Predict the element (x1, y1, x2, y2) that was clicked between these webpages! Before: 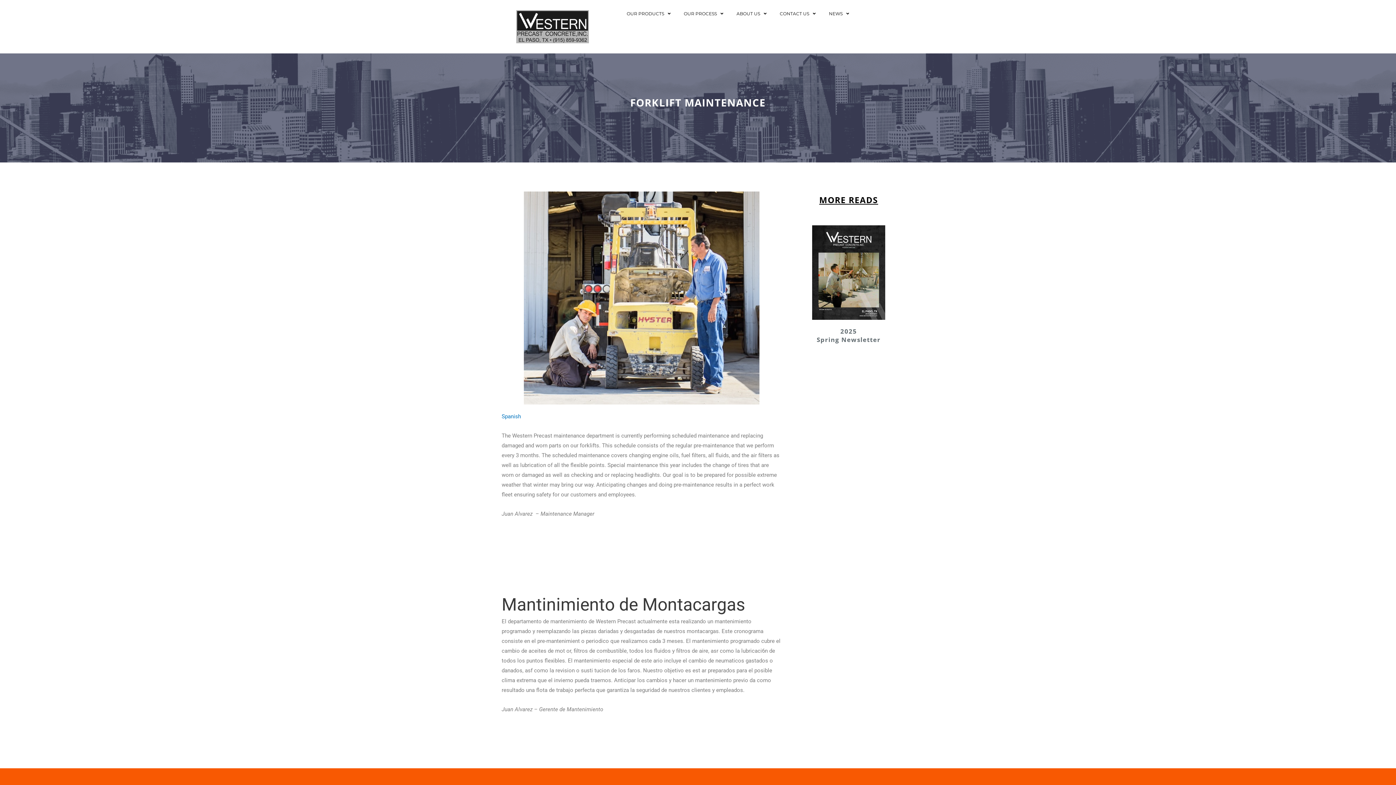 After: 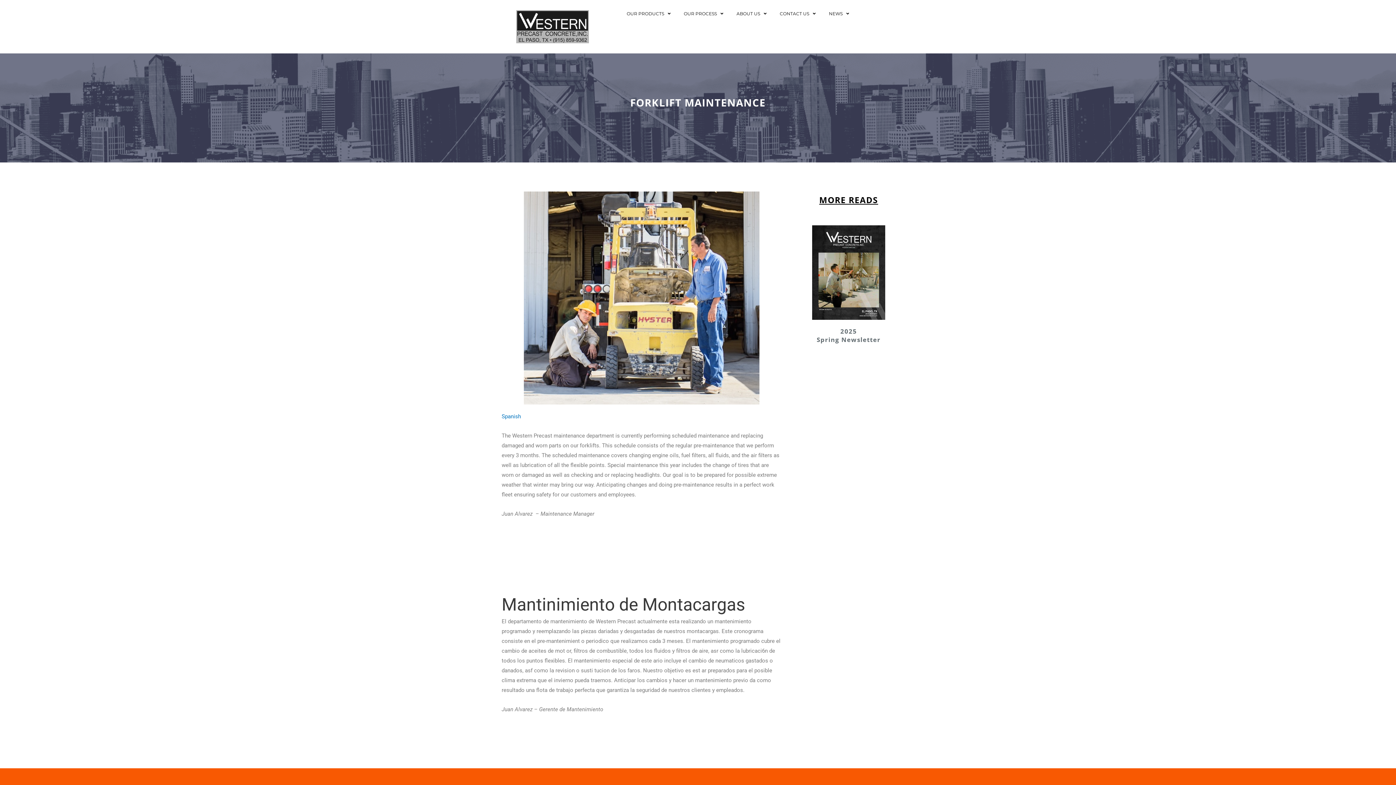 Action: bbox: (799, 225, 897, 319)